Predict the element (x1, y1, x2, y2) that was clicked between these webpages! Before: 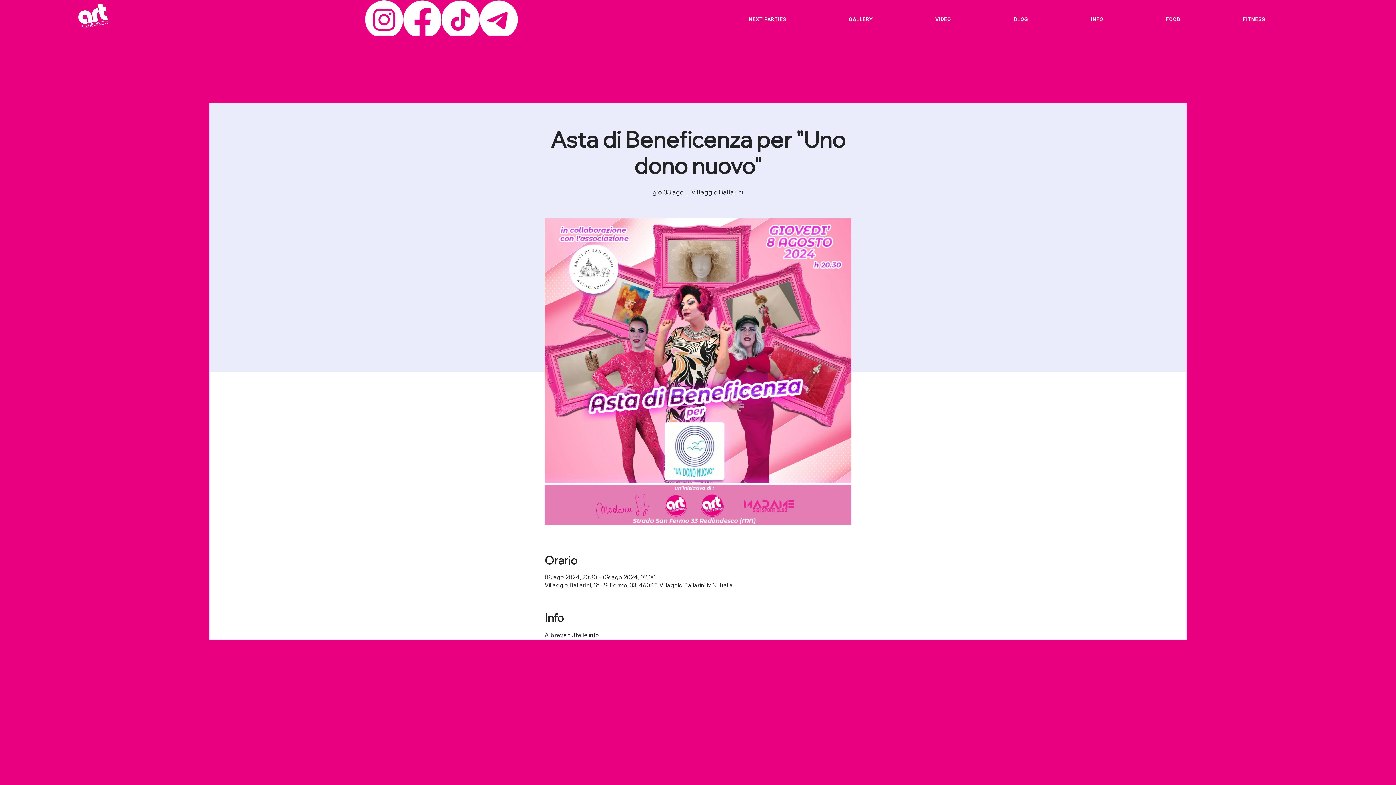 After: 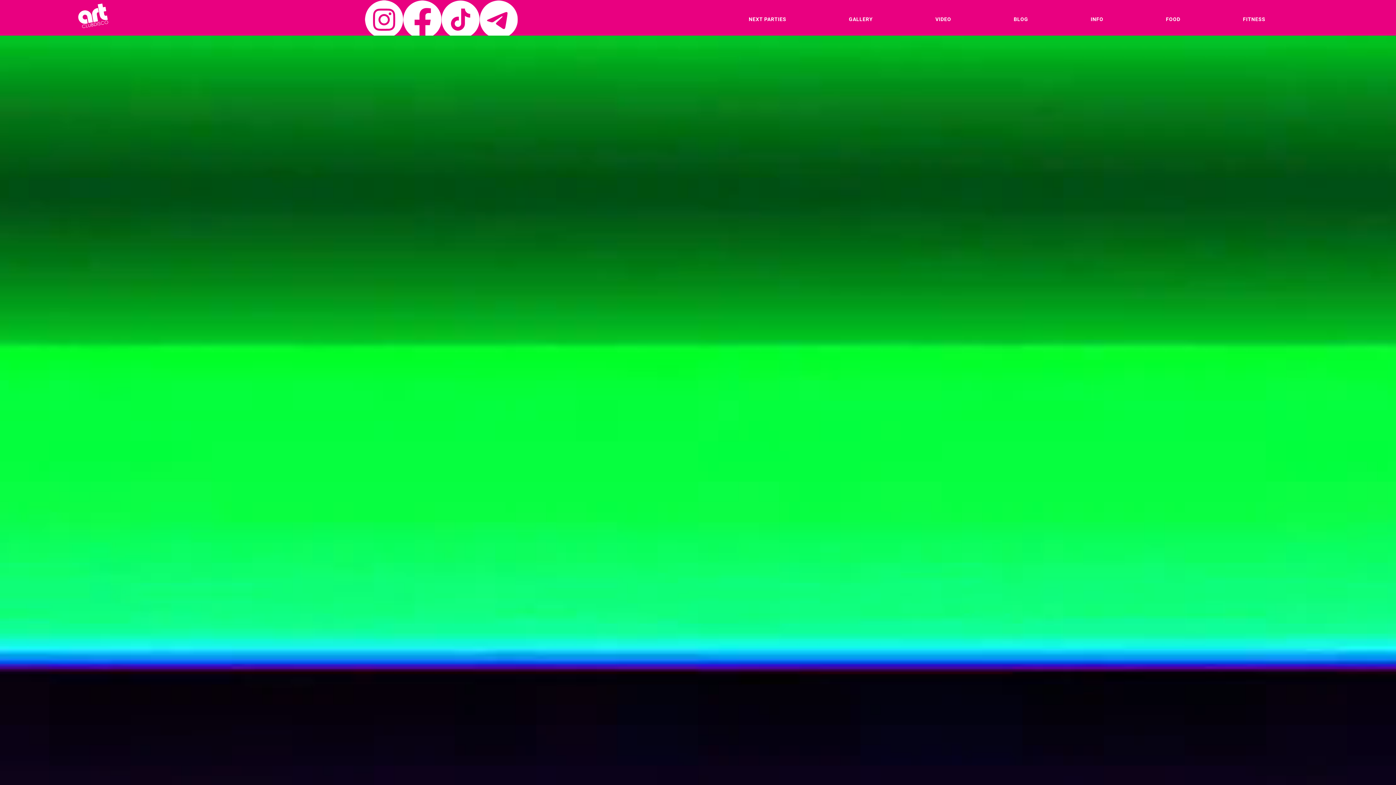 Action: bbox: (76, 0, 110, 34)